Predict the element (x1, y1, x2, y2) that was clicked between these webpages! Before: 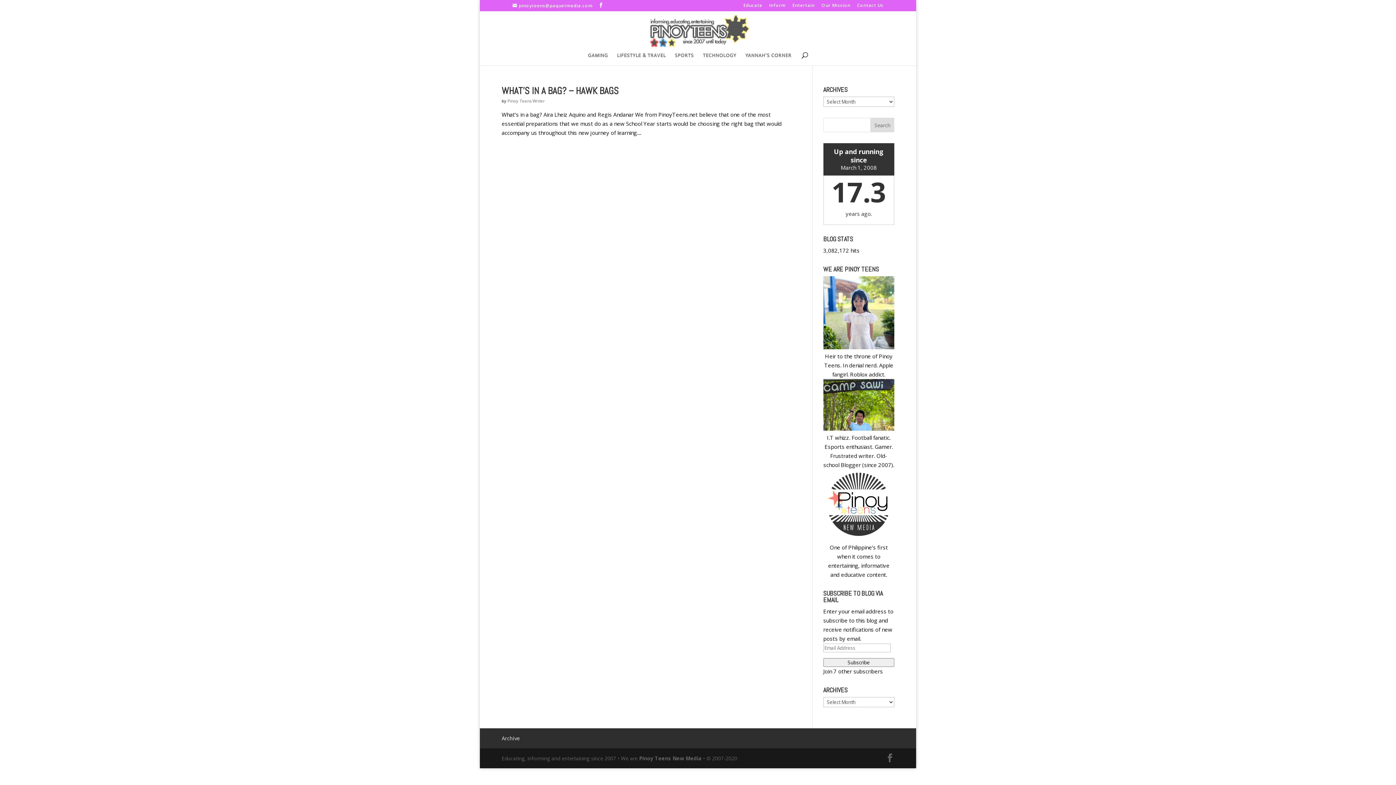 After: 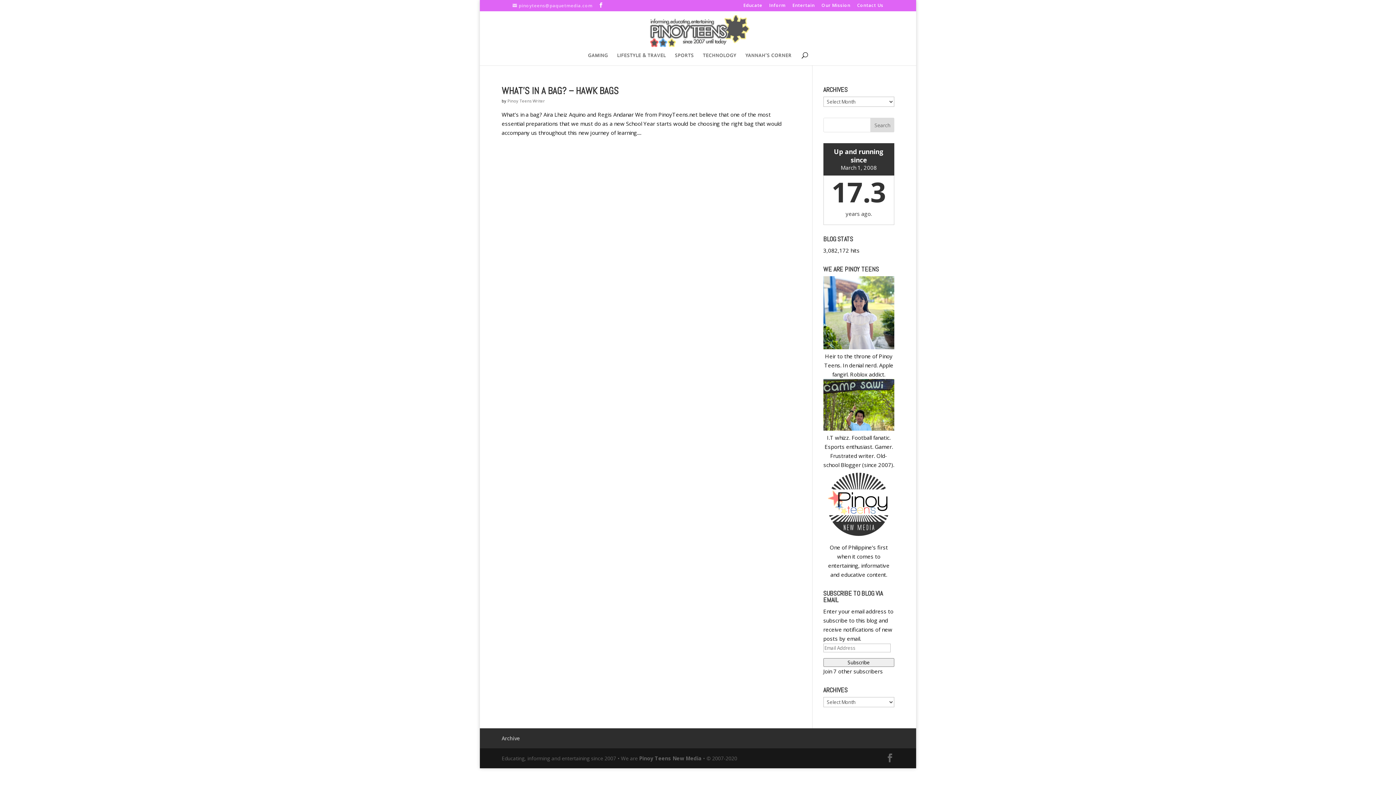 Action: bbox: (512, 2, 592, 8) label: pinoyteens@paquetmedia.com